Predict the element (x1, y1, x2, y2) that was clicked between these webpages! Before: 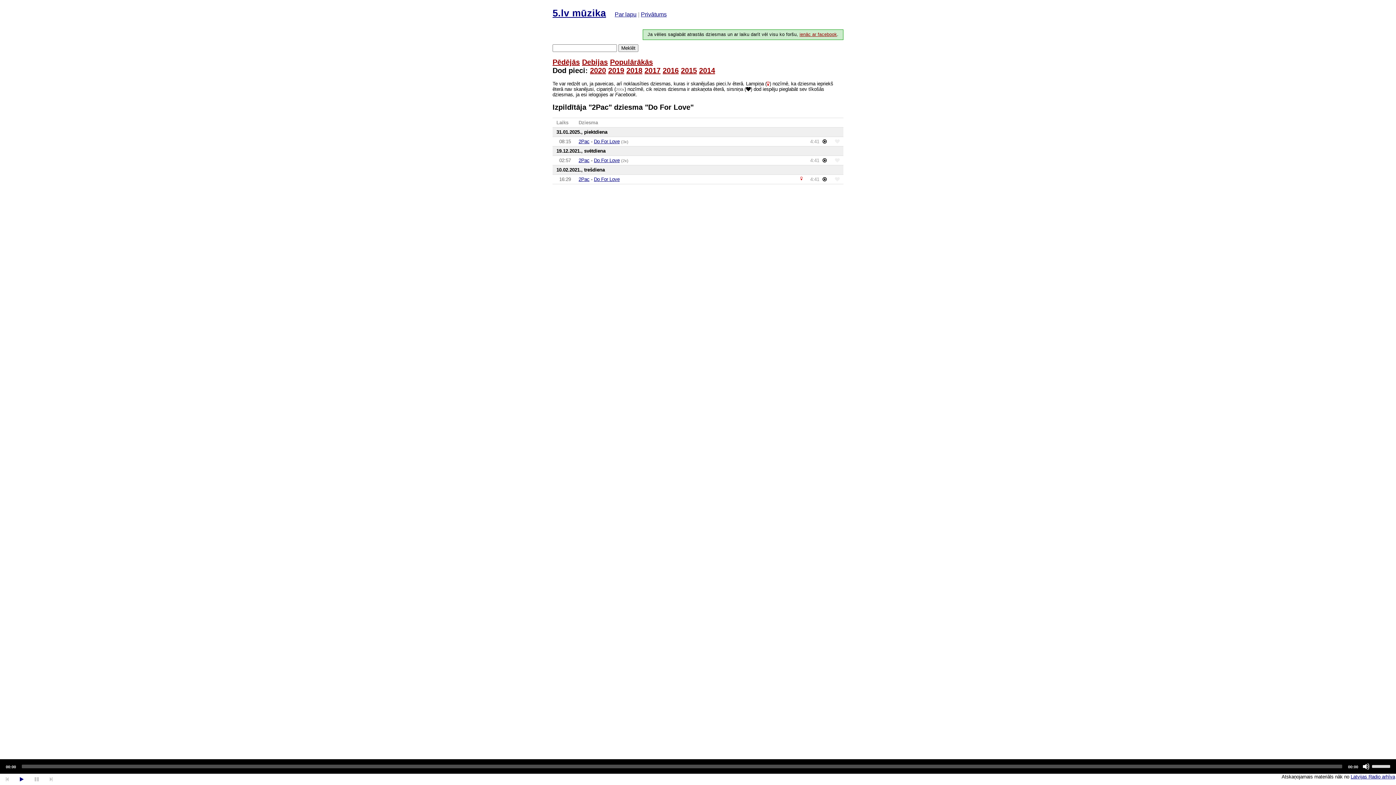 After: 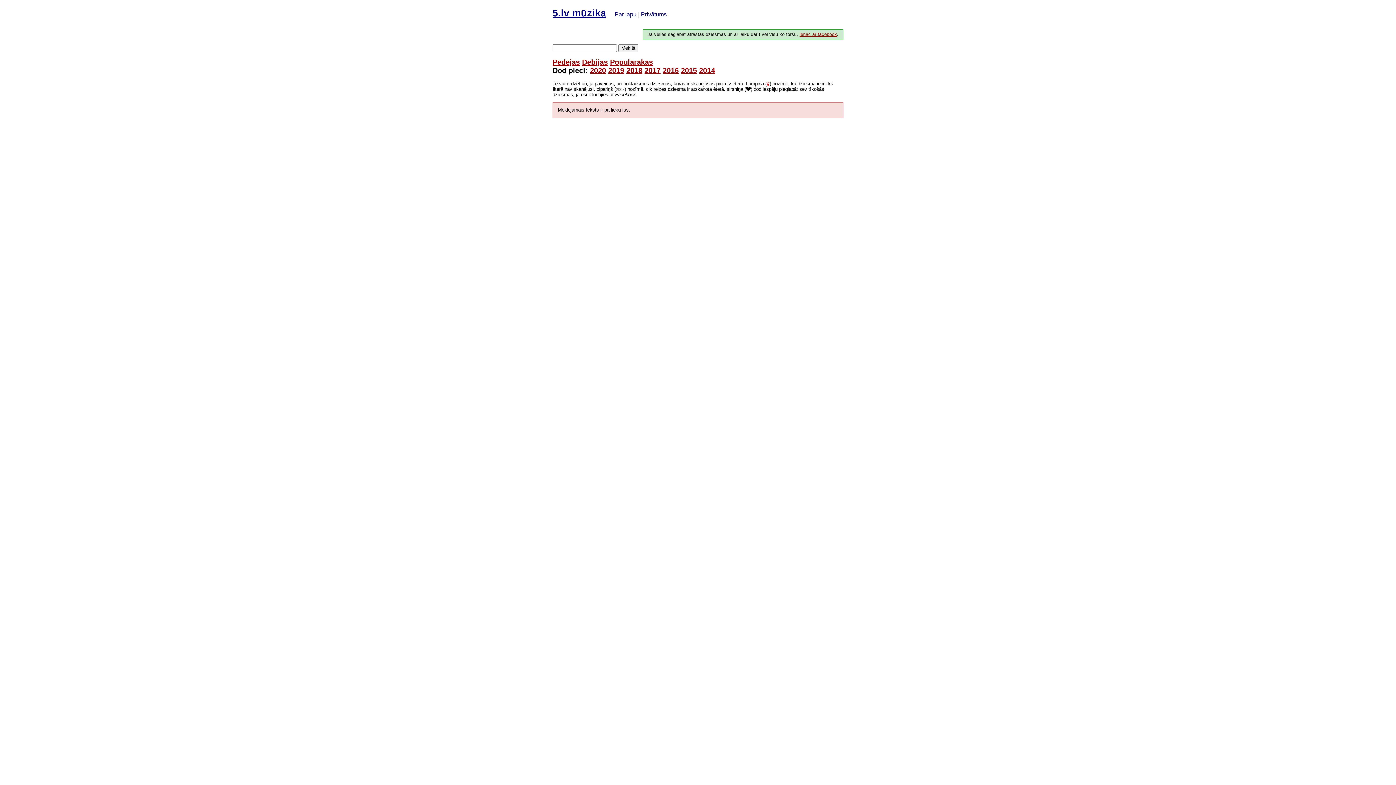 Action: bbox: (618, 44, 638, 52) label: Meklēt